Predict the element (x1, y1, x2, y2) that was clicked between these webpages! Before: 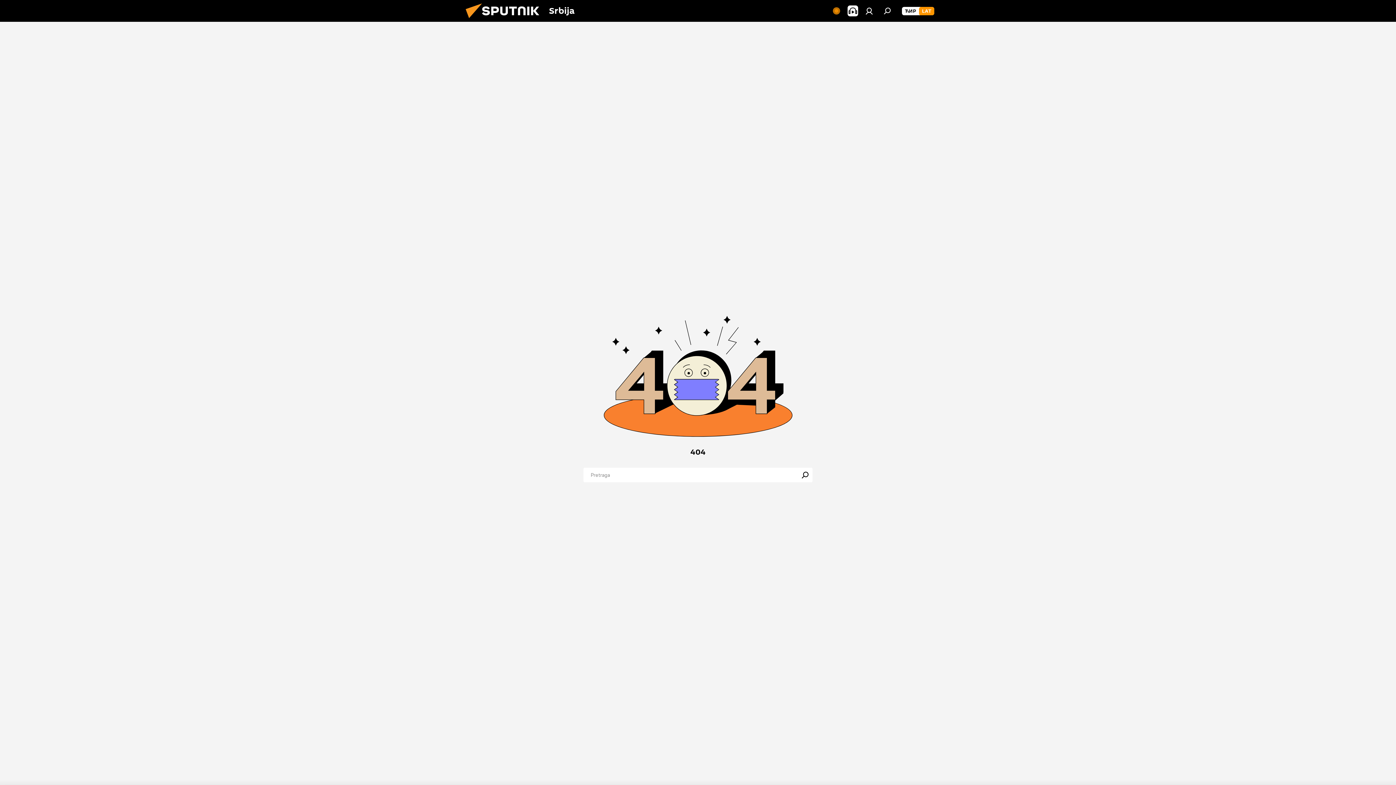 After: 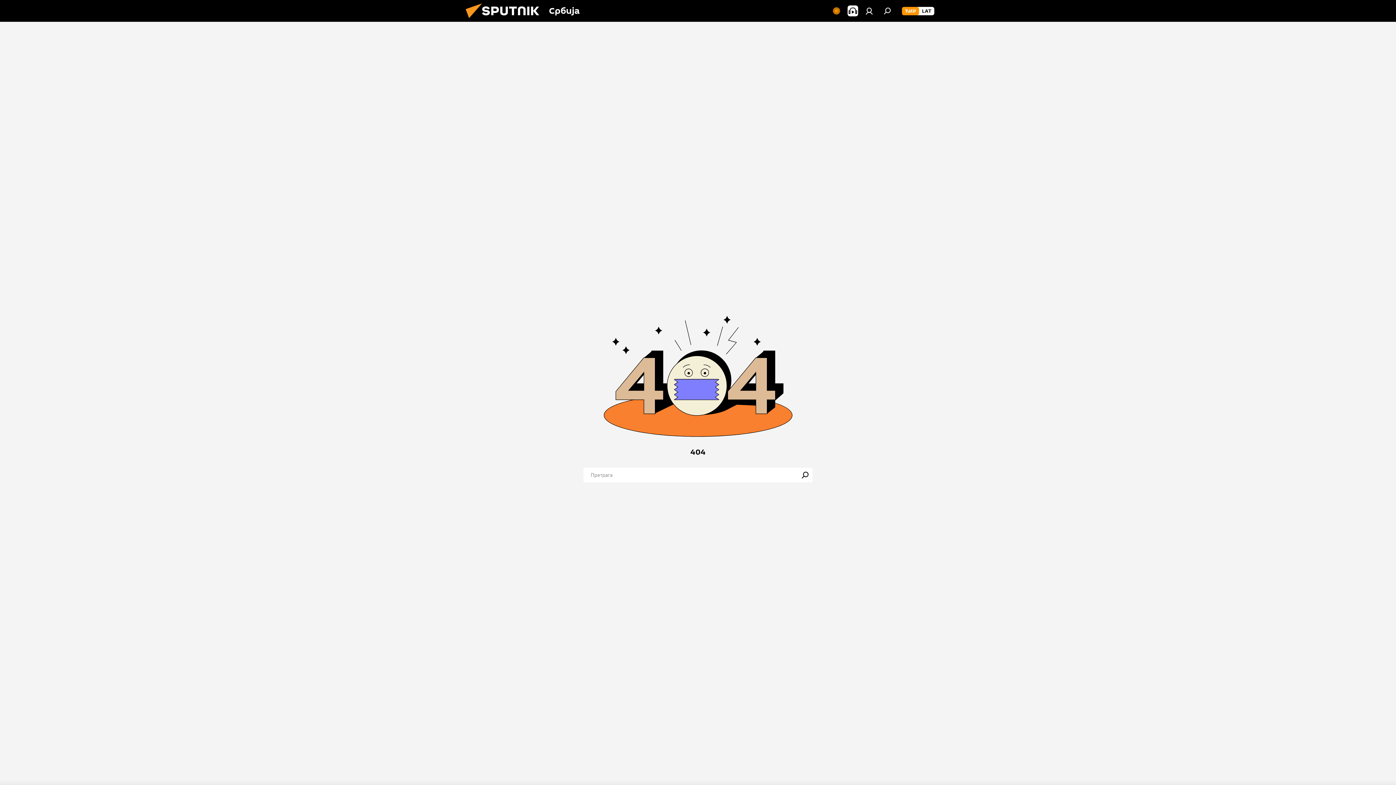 Action: bbox: (902, 6, 919, 15) label: ĆIR